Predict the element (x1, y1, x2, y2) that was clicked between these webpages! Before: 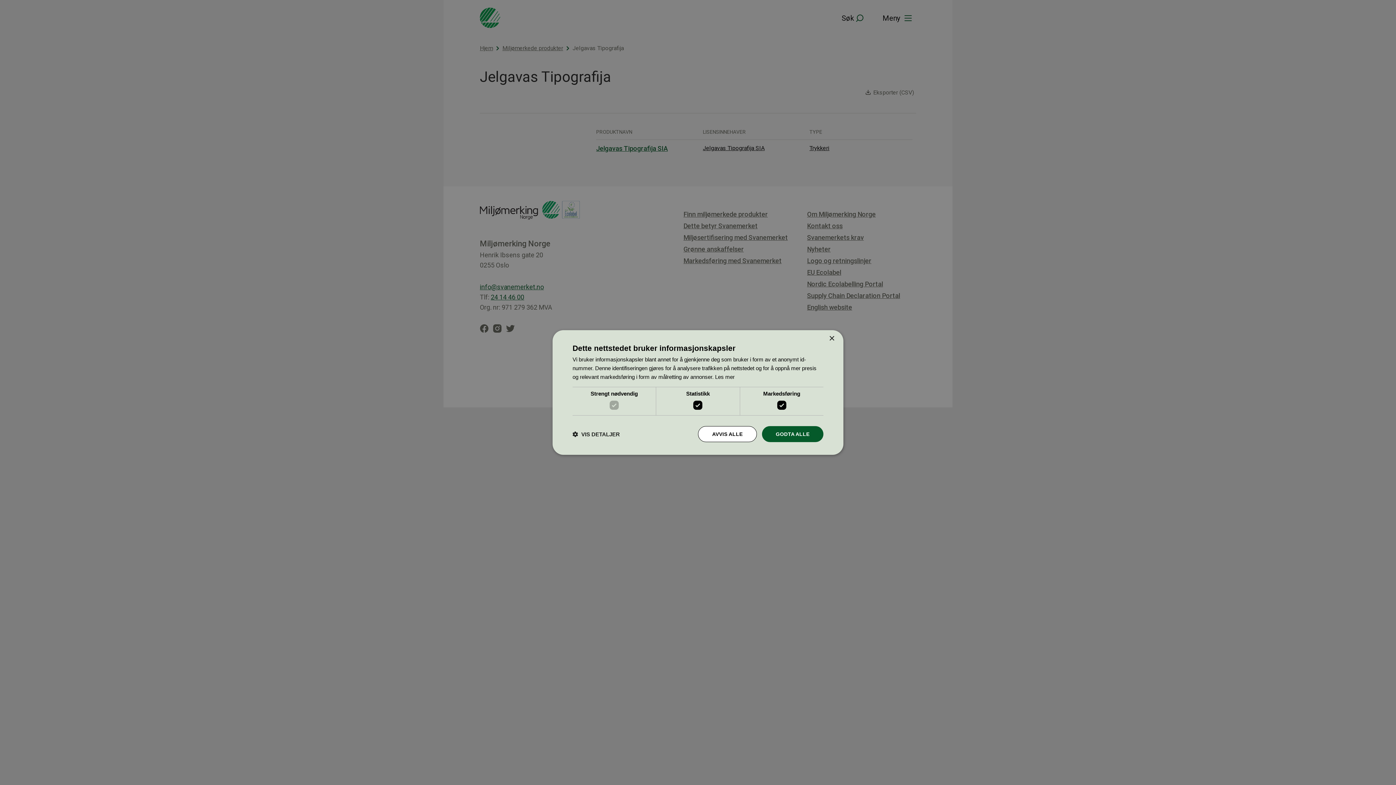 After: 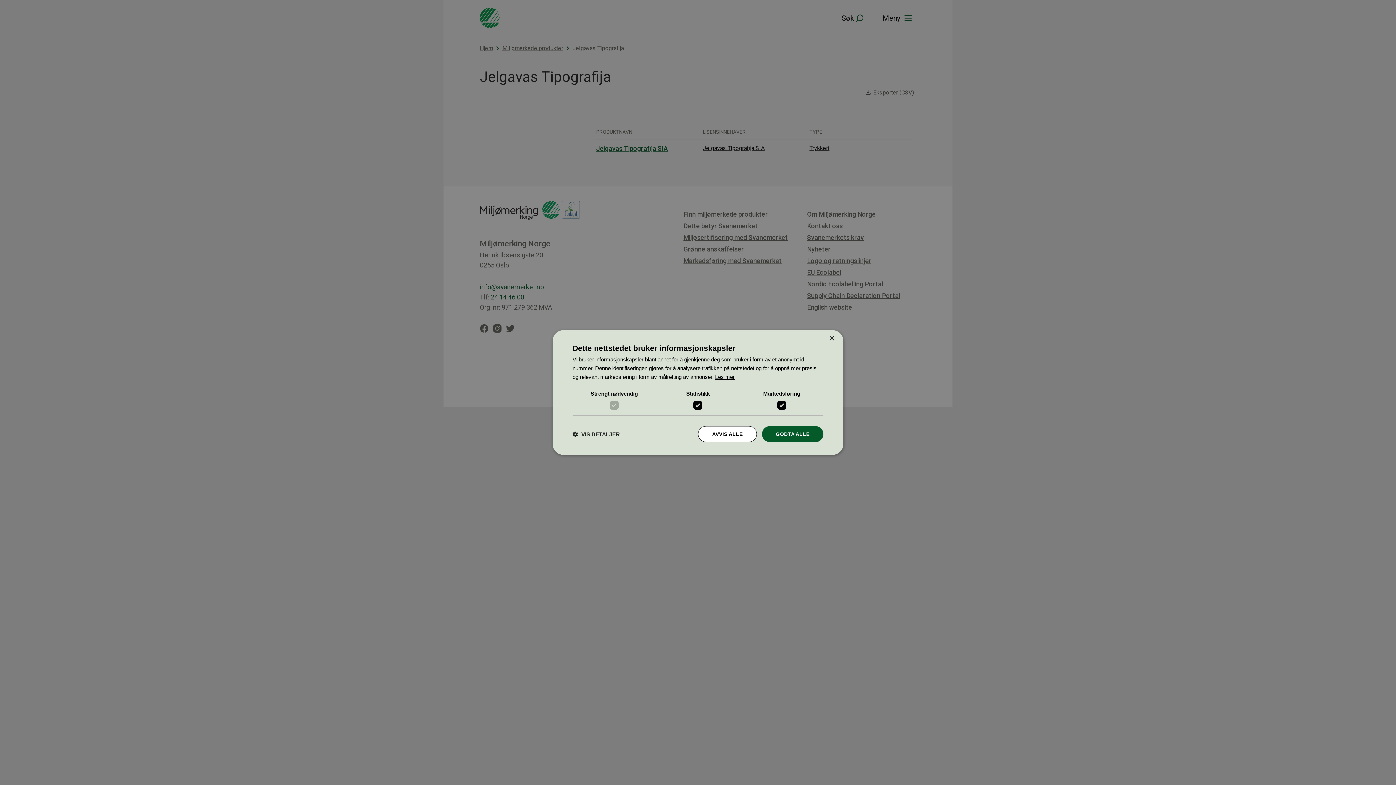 Action: label: Les mer, opens a new window bbox: (715, 374, 734, 380)